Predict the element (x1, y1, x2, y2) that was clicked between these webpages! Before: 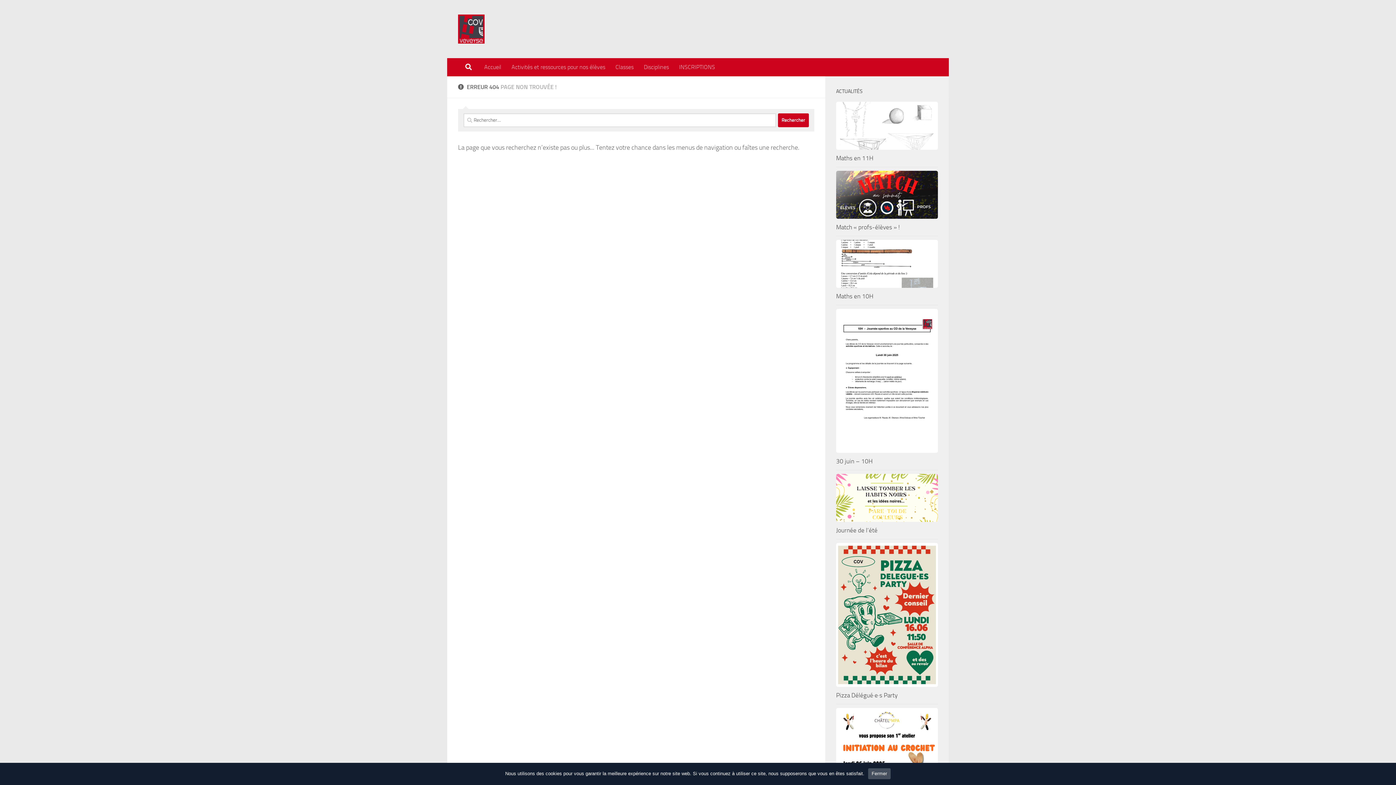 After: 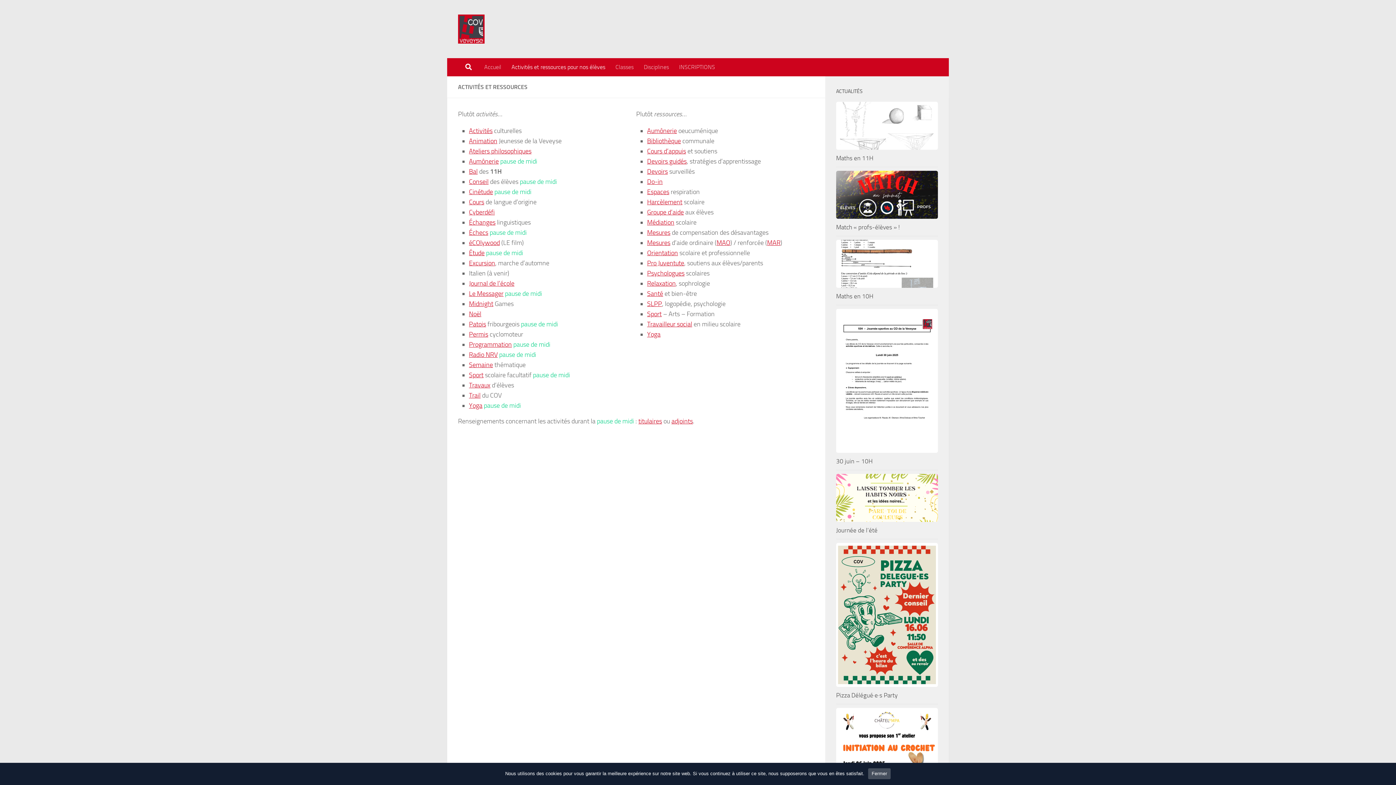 Action: bbox: (506, 58, 610, 76) label: Activités et ressources pour nos élèves